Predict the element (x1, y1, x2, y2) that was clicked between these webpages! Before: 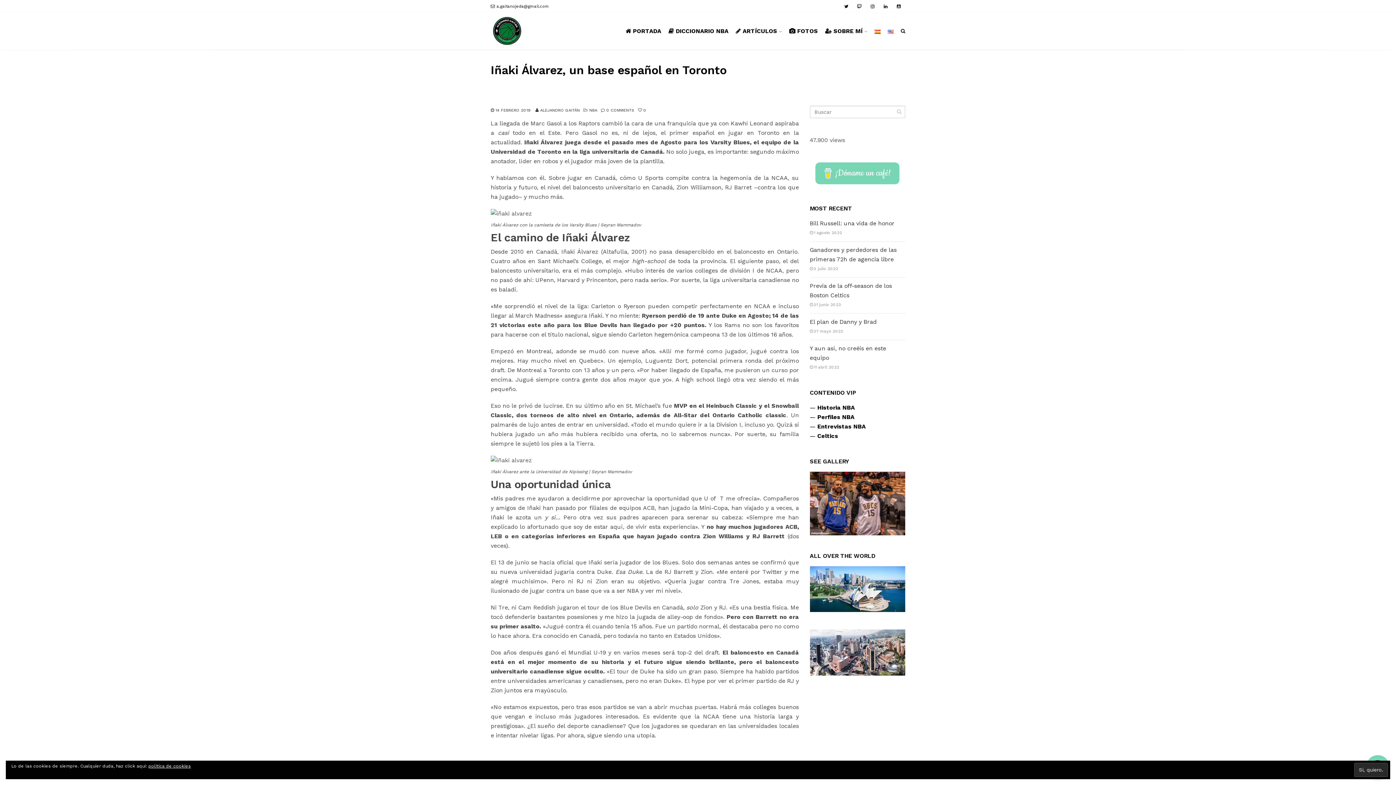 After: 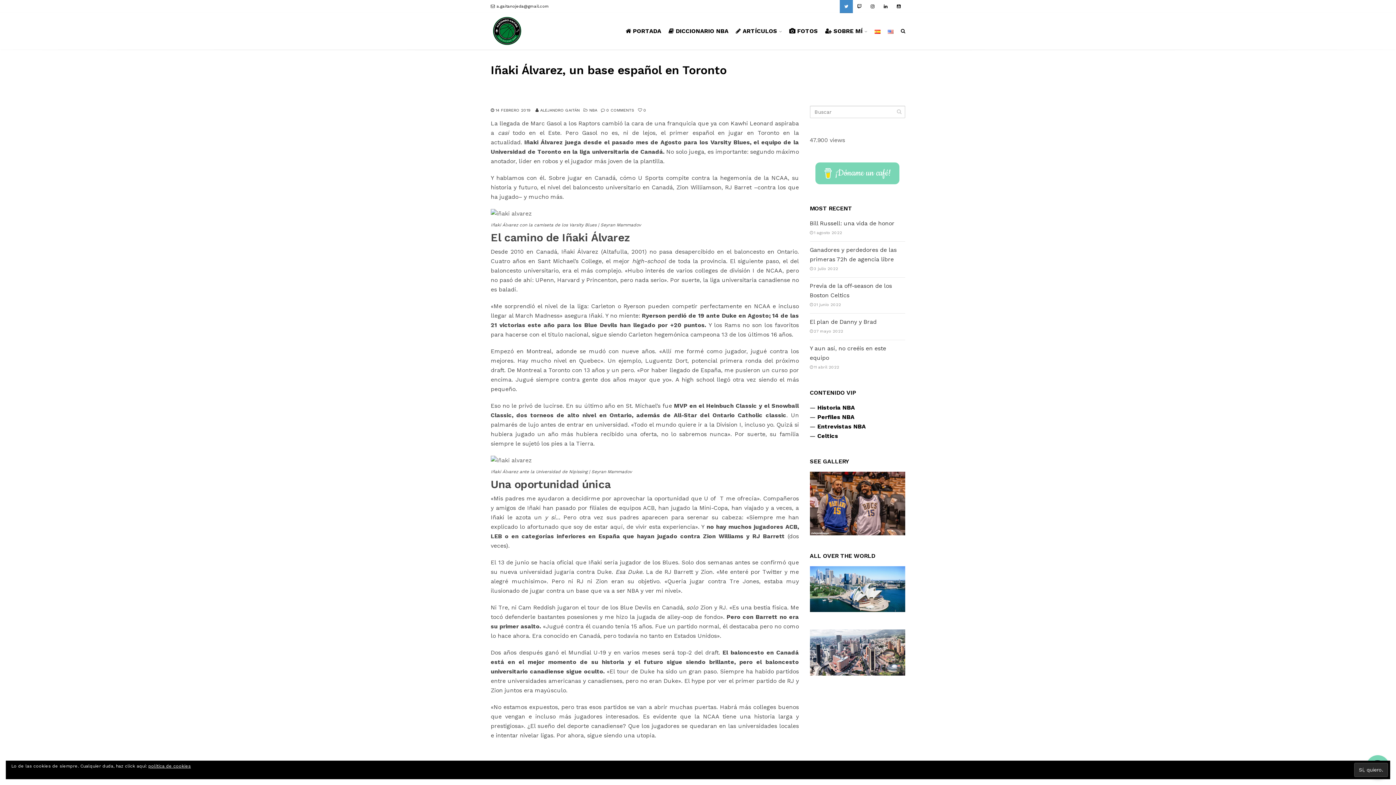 Action: bbox: (840, 0, 853, 13)